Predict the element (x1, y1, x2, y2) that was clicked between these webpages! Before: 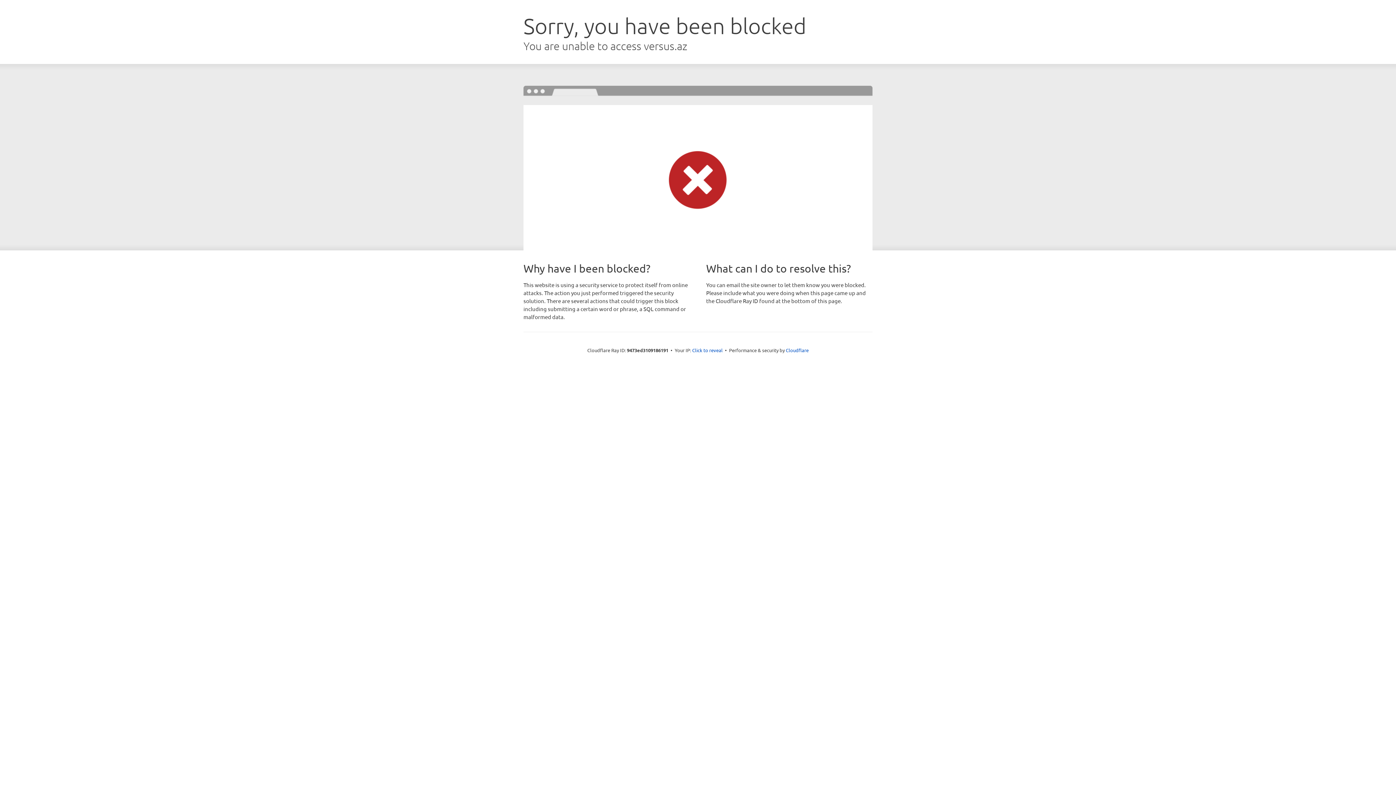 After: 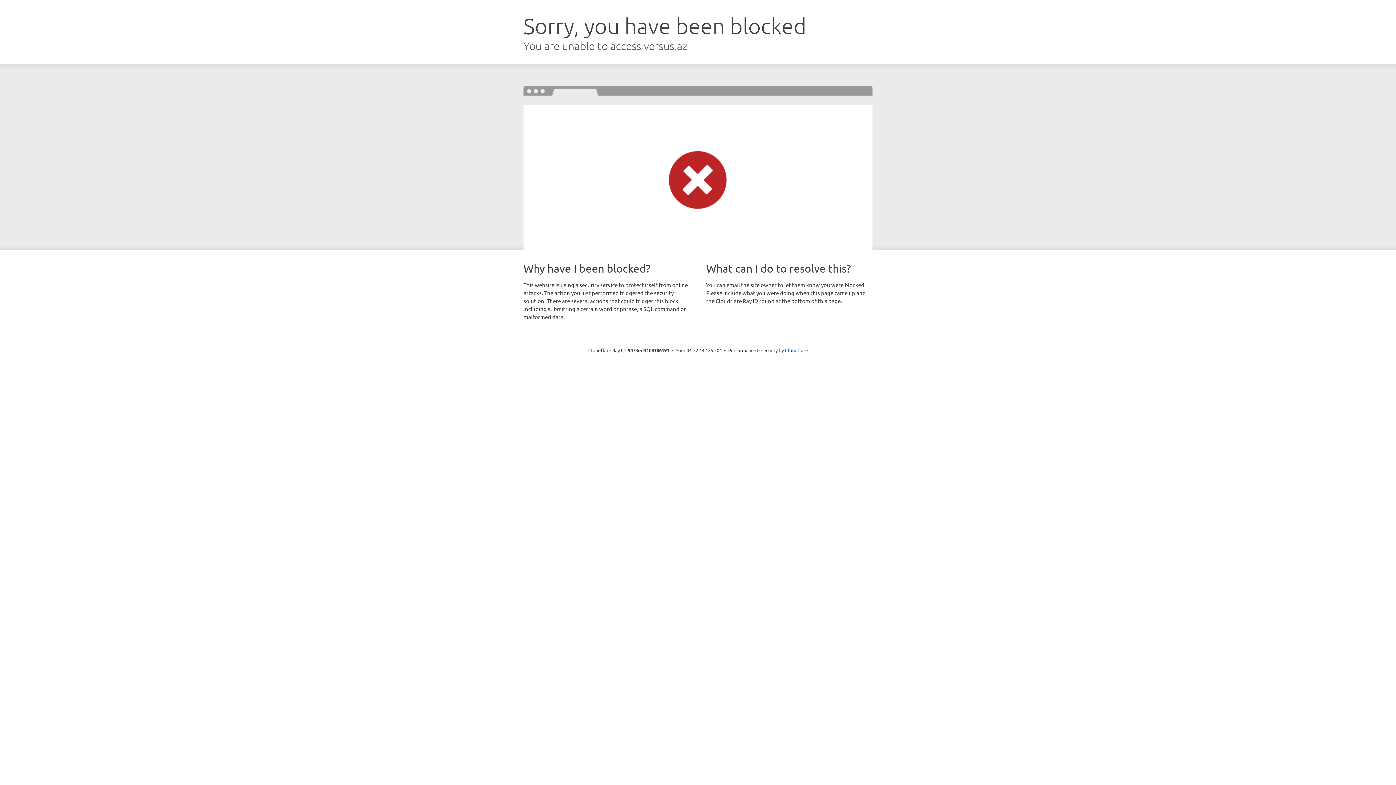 Action: bbox: (692, 346, 722, 353) label: Click to reveal